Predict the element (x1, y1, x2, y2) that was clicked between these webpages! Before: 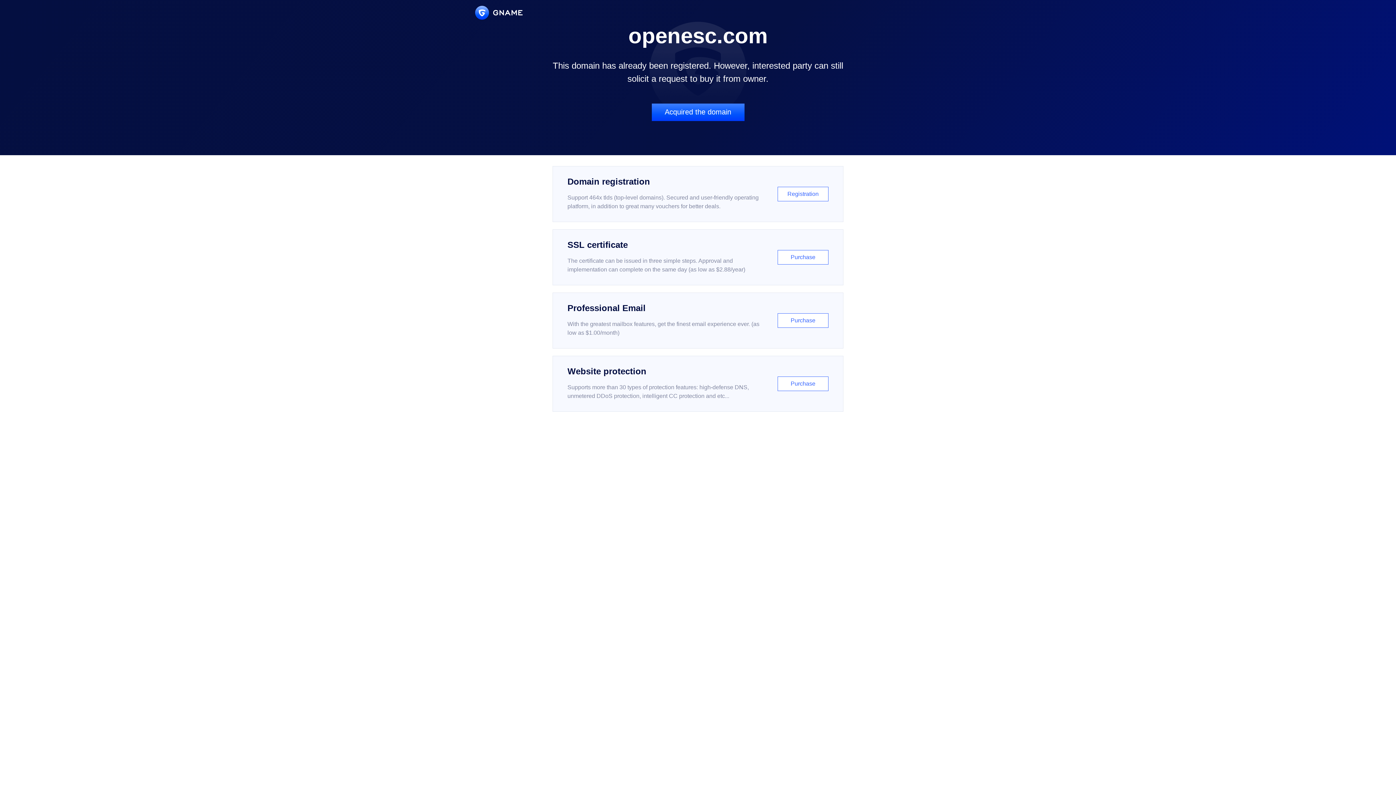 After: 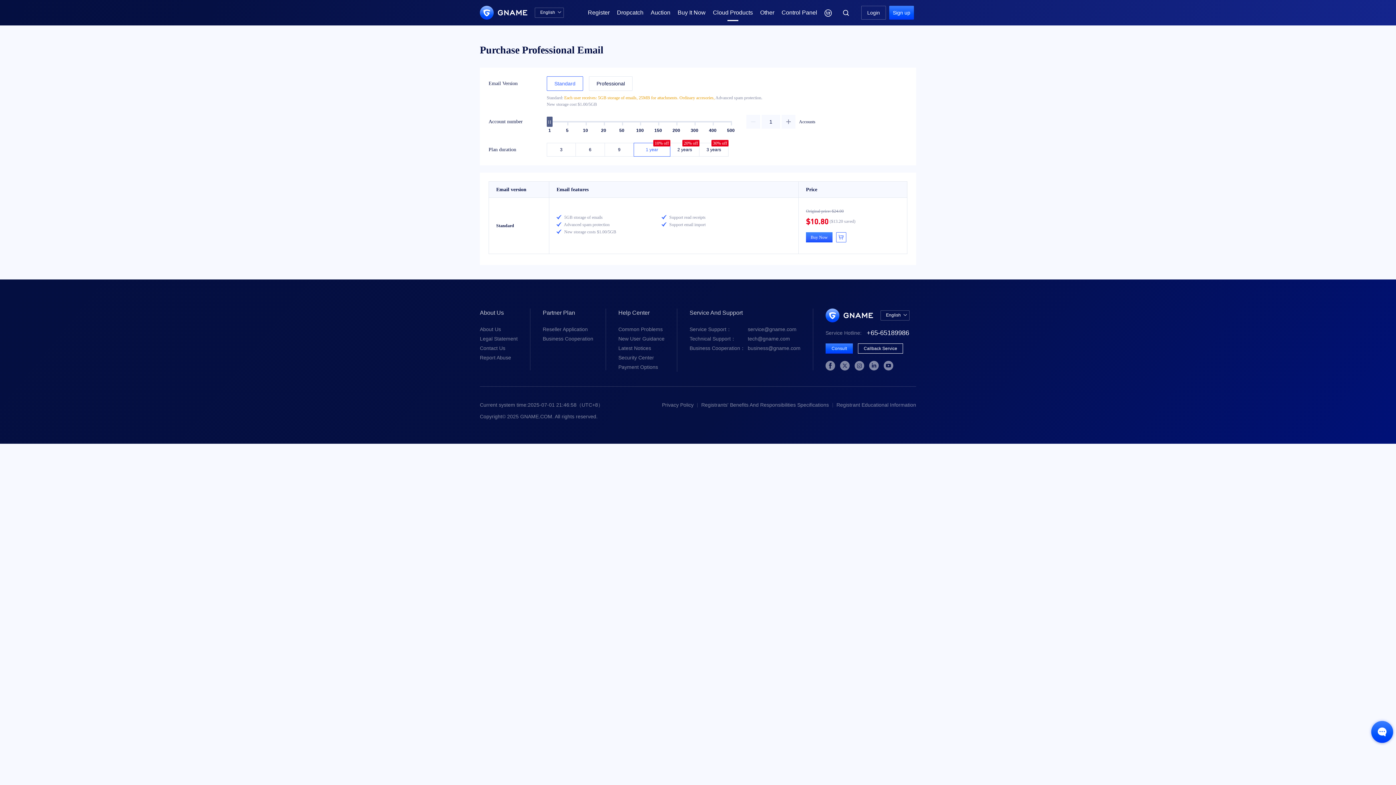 Action: label: Professional Email

With the greatest mailbox features, get the finest email experience ever. (as low as $1.00/month)

Purchase bbox: (552, 292, 843, 348)